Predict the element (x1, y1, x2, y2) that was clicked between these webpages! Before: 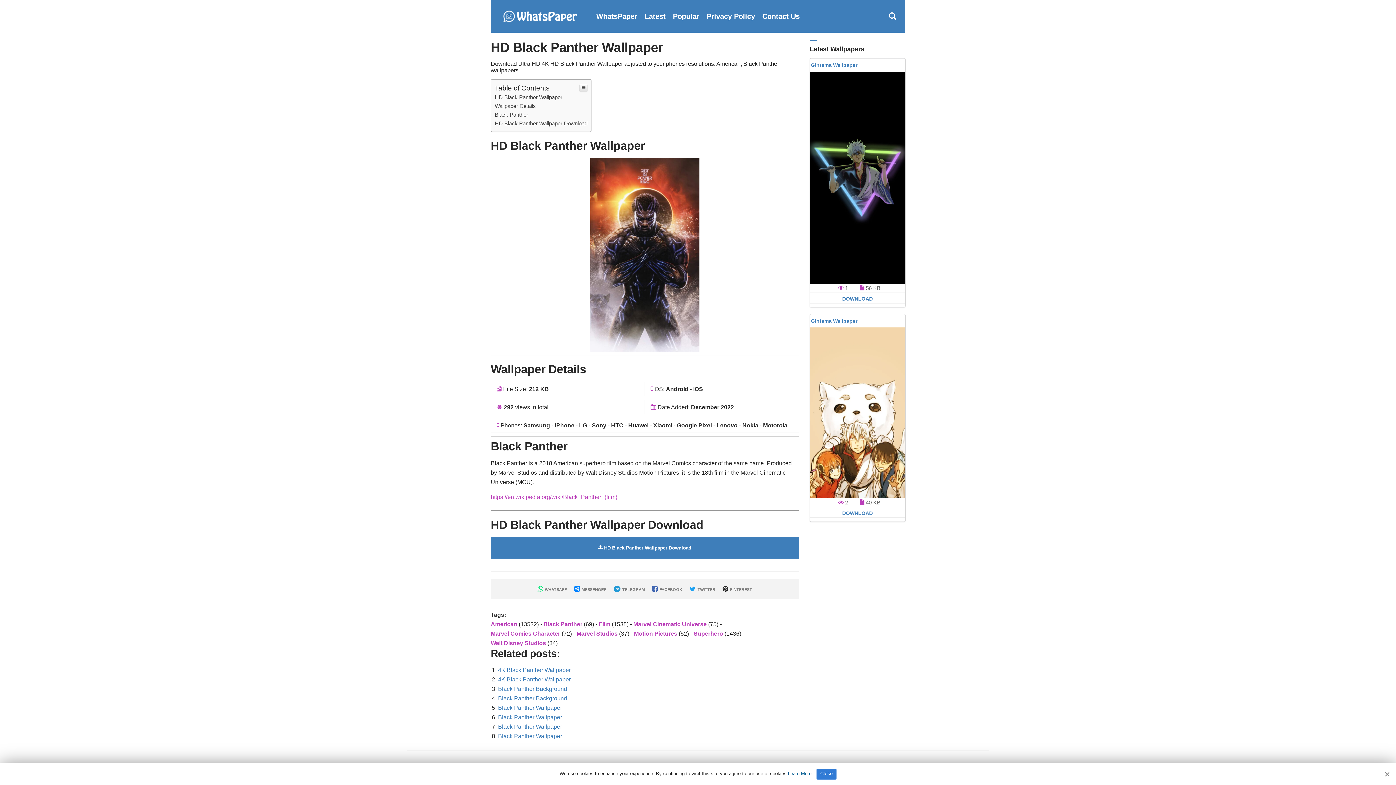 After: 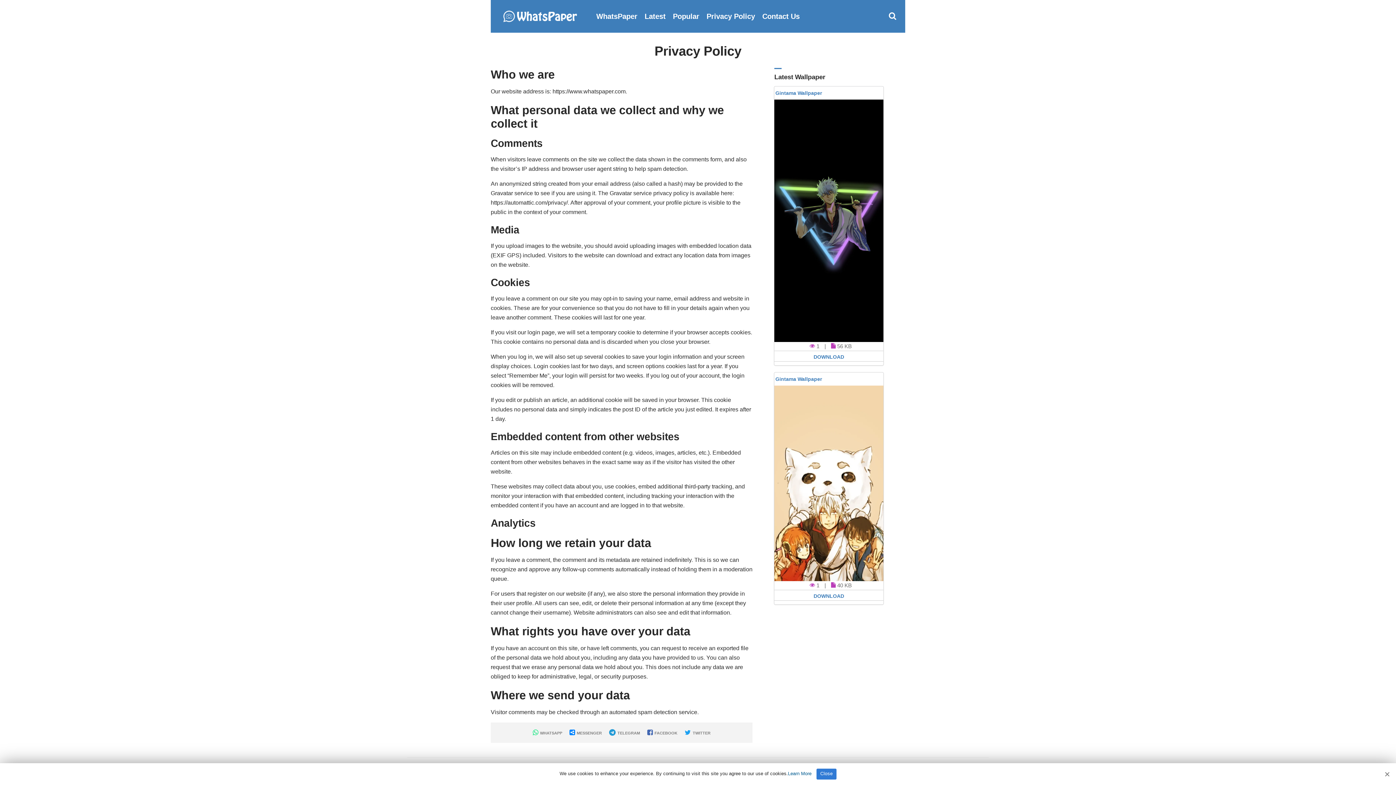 Action: bbox: (788, 771, 811, 776) label: Learn More